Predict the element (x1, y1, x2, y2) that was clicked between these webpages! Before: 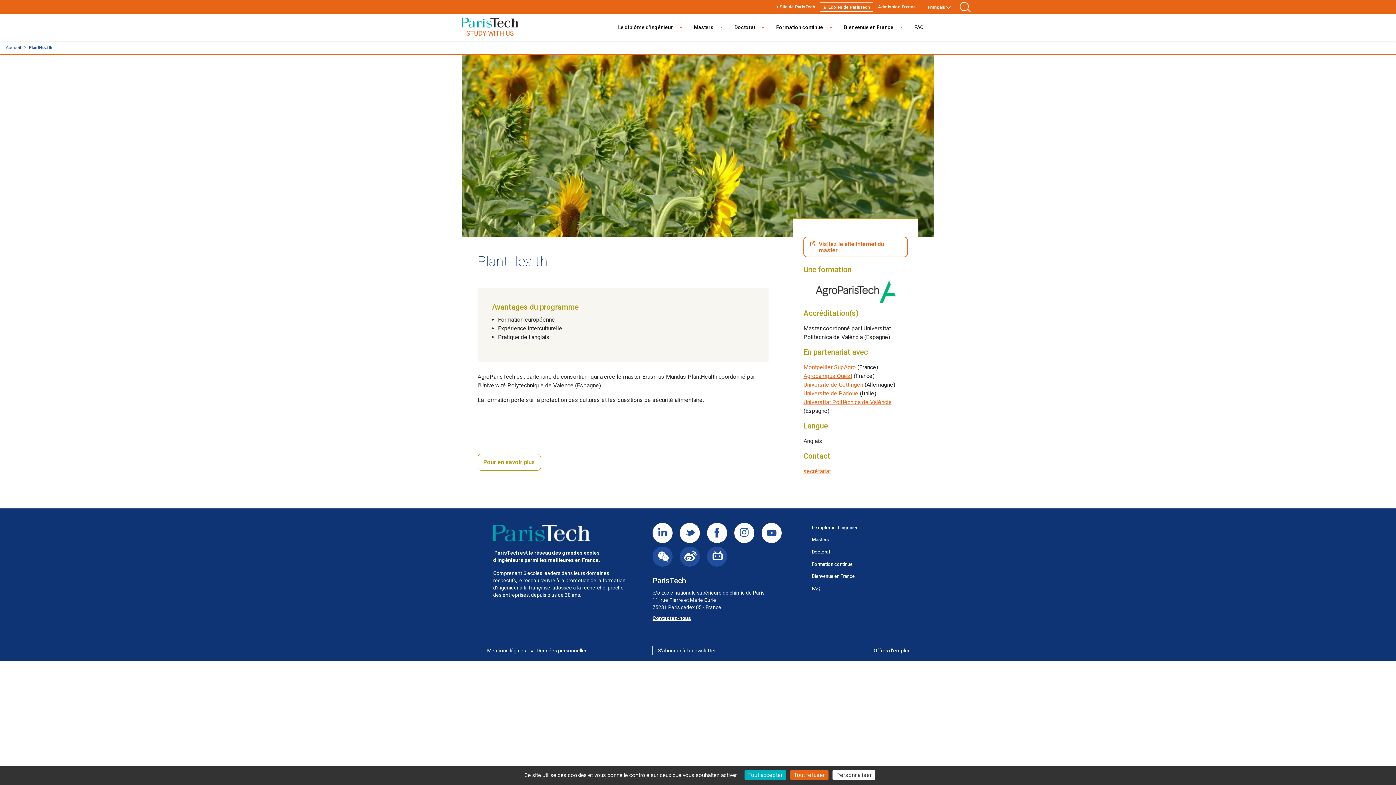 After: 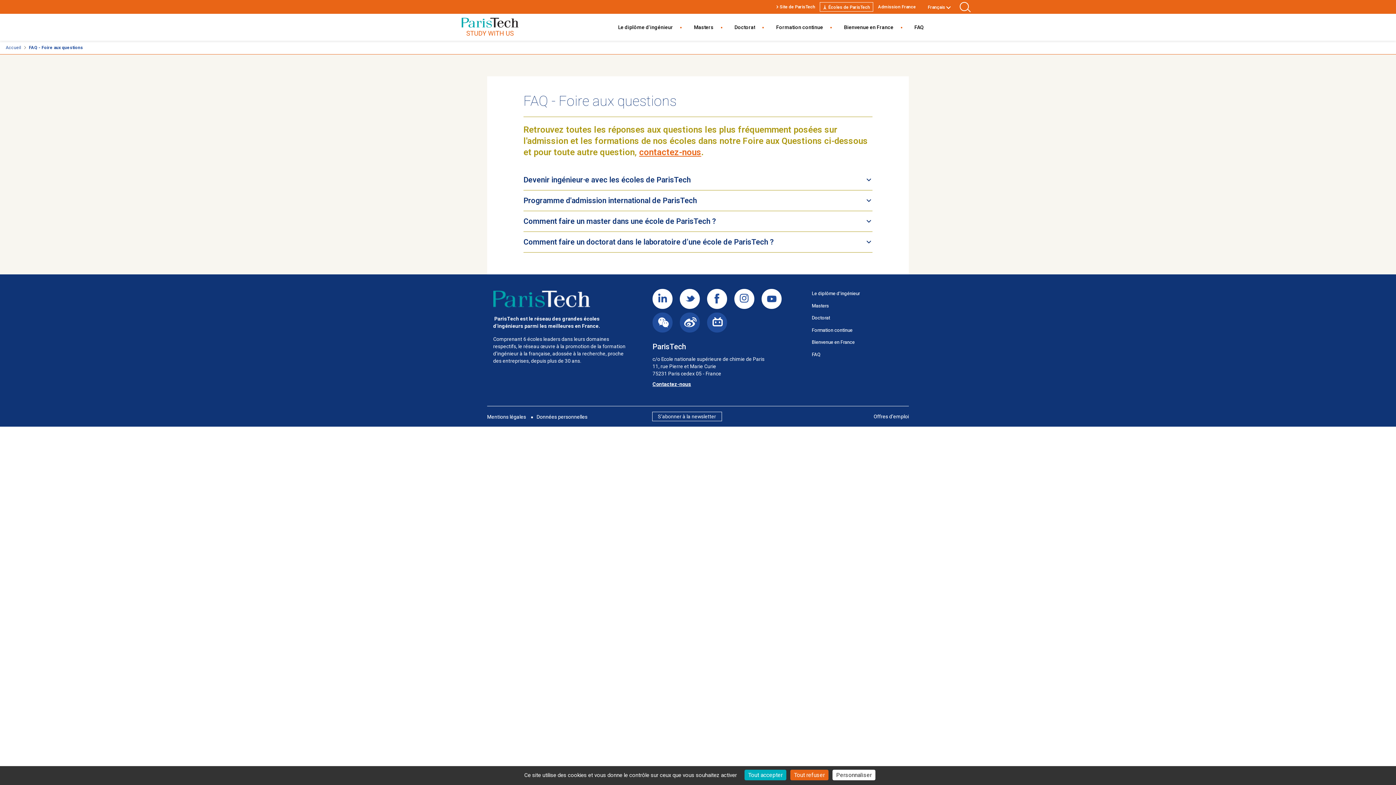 Action: bbox: (914, 22, 924, 32) label: FAQ